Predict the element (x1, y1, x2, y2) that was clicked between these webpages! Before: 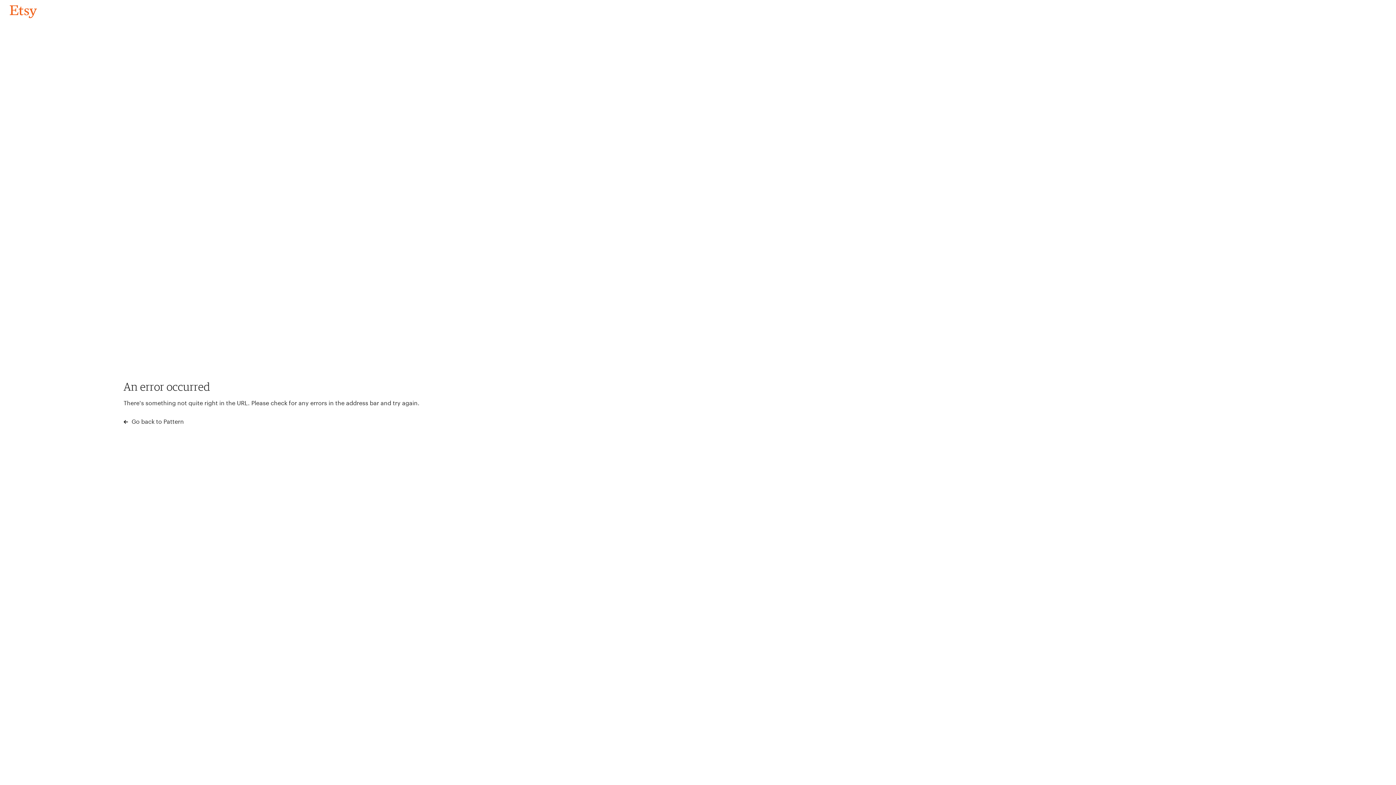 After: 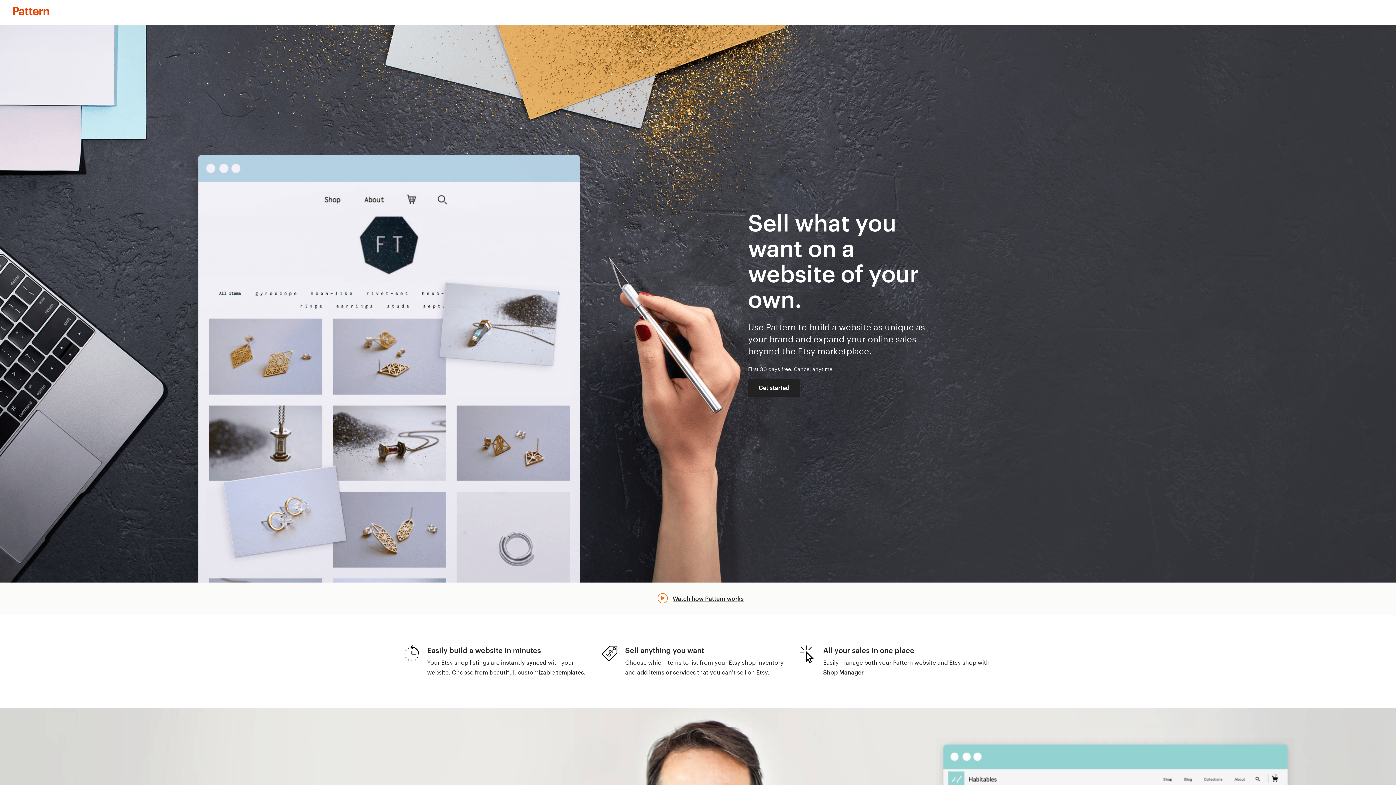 Action: label:  Go back to Pattern bbox: (123, 417, 183, 426)